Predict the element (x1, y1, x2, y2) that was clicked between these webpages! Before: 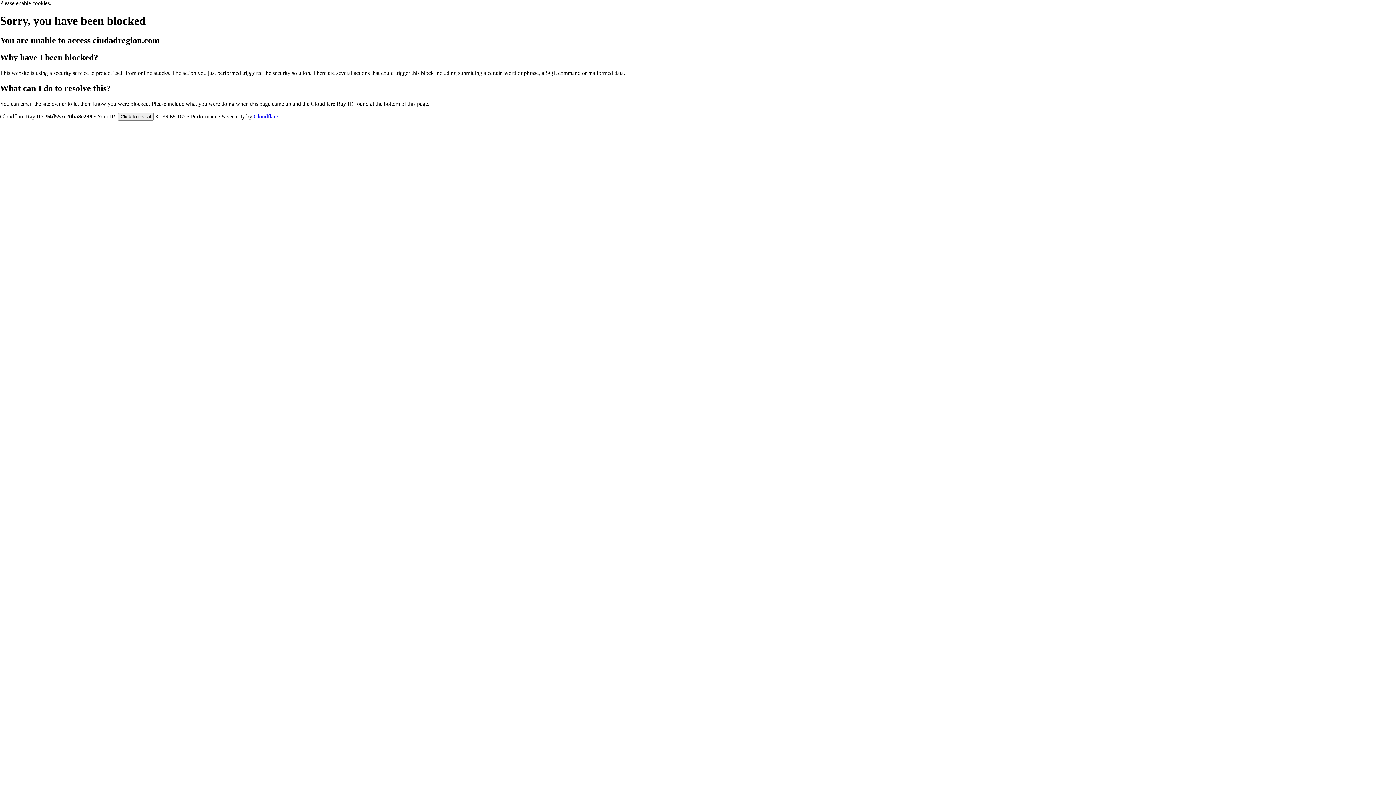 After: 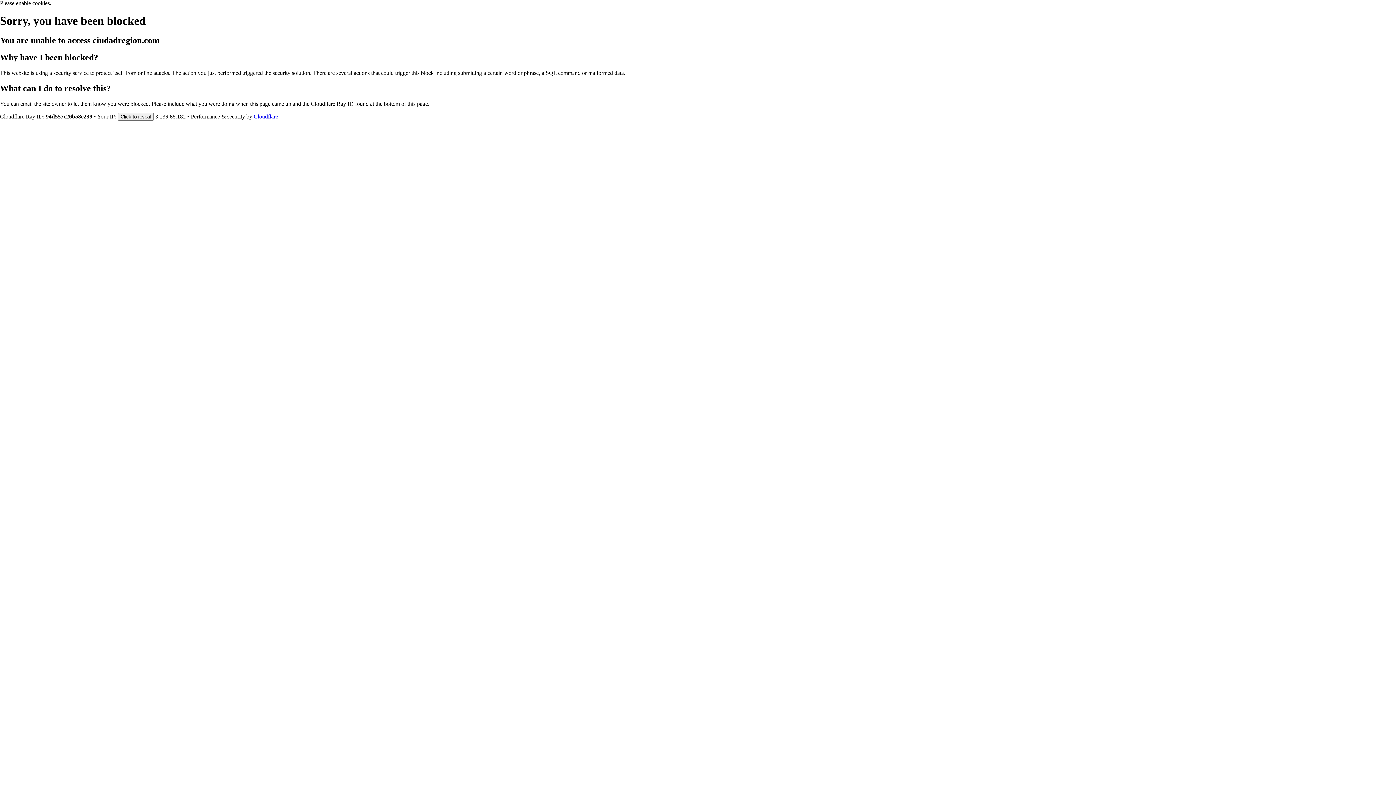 Action: bbox: (253, 113, 278, 119) label: Cloudflare